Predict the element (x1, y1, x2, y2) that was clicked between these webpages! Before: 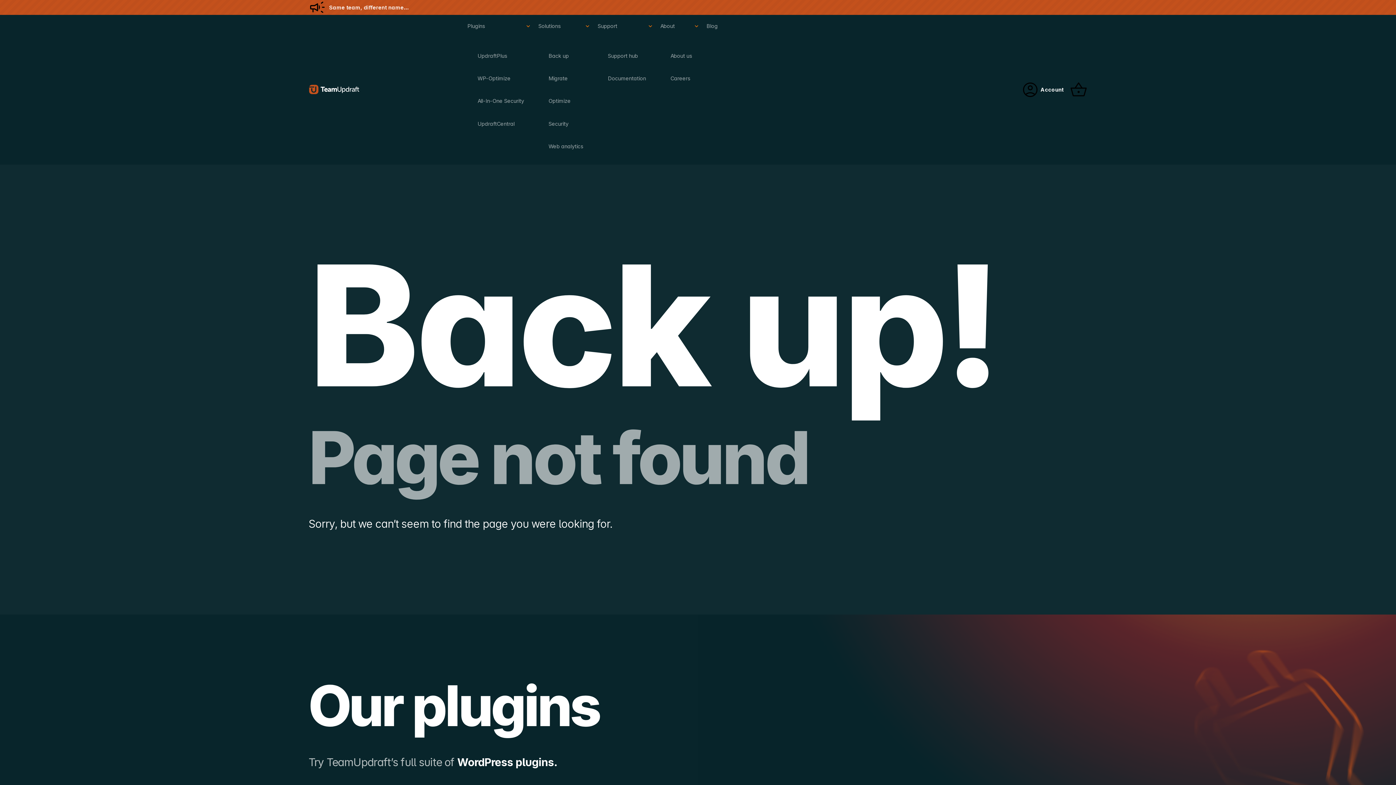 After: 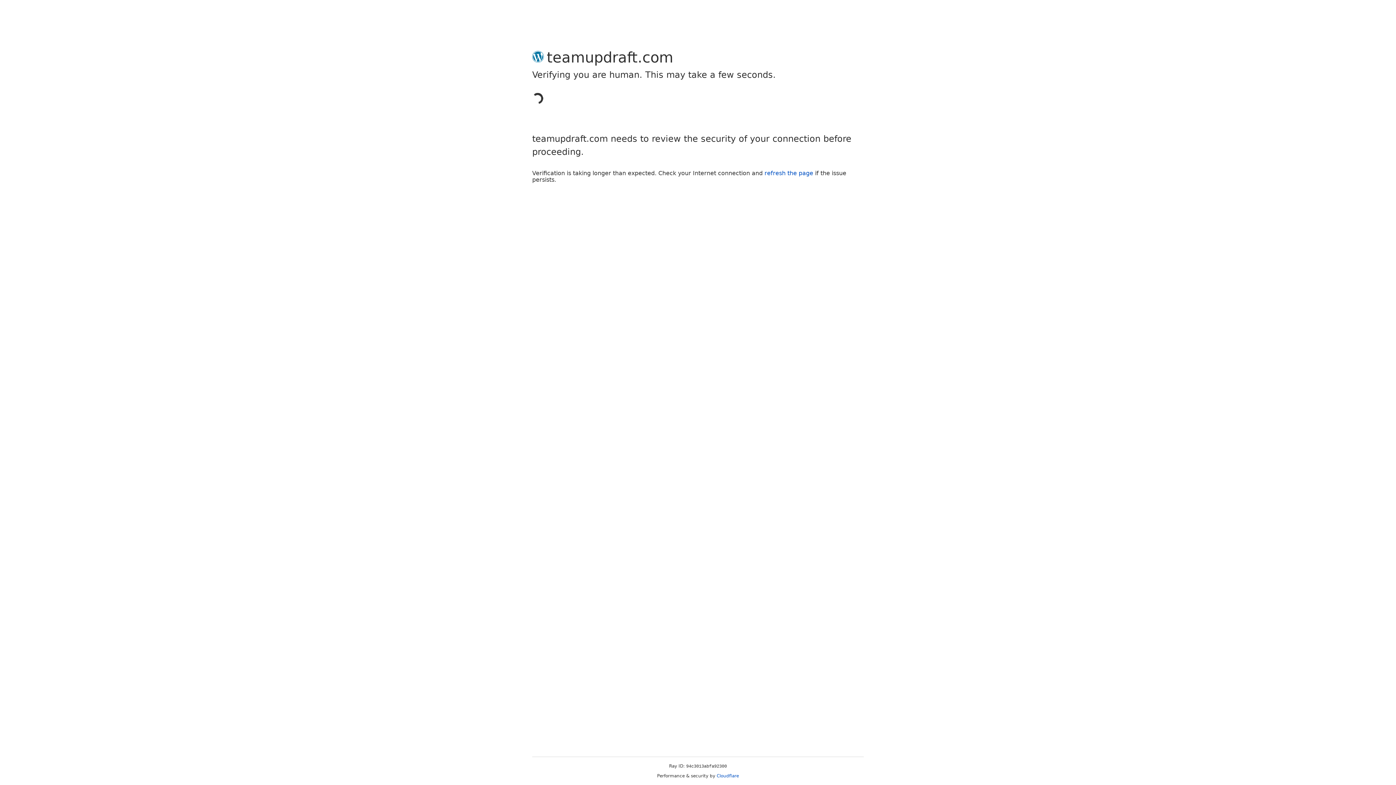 Action: bbox: (1018, 73, 1067, 105) label: Account